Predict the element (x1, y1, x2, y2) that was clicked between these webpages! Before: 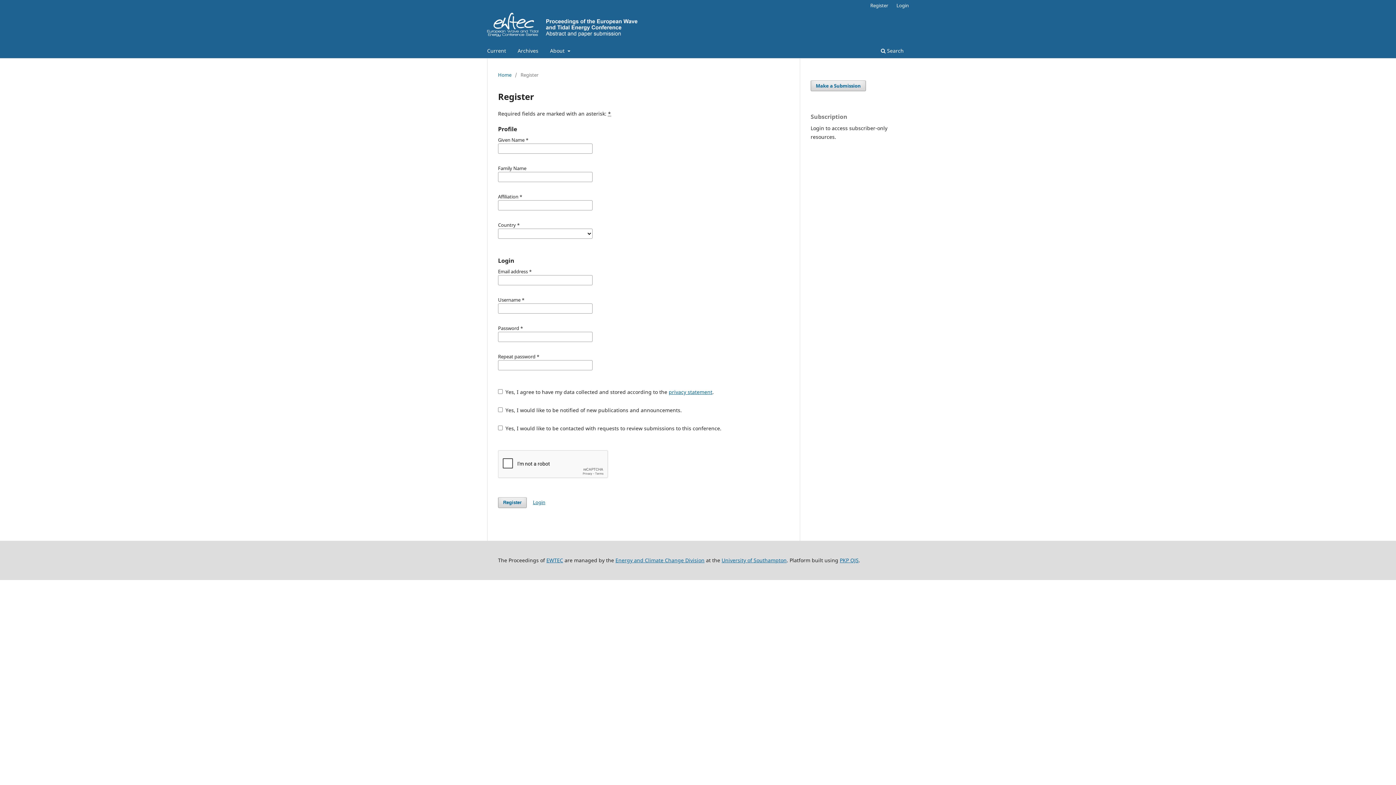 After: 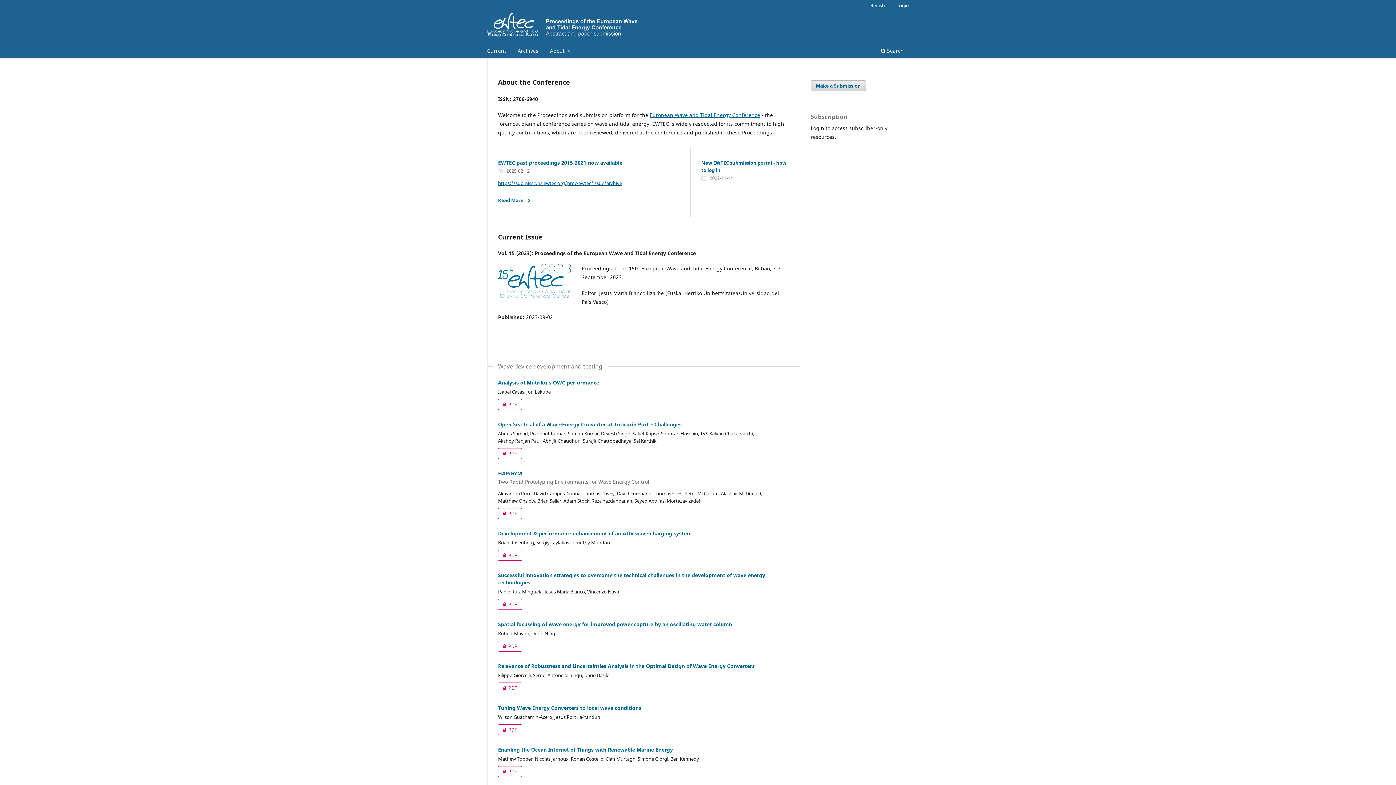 Action: bbox: (498, 71, 511, 78) label: Home